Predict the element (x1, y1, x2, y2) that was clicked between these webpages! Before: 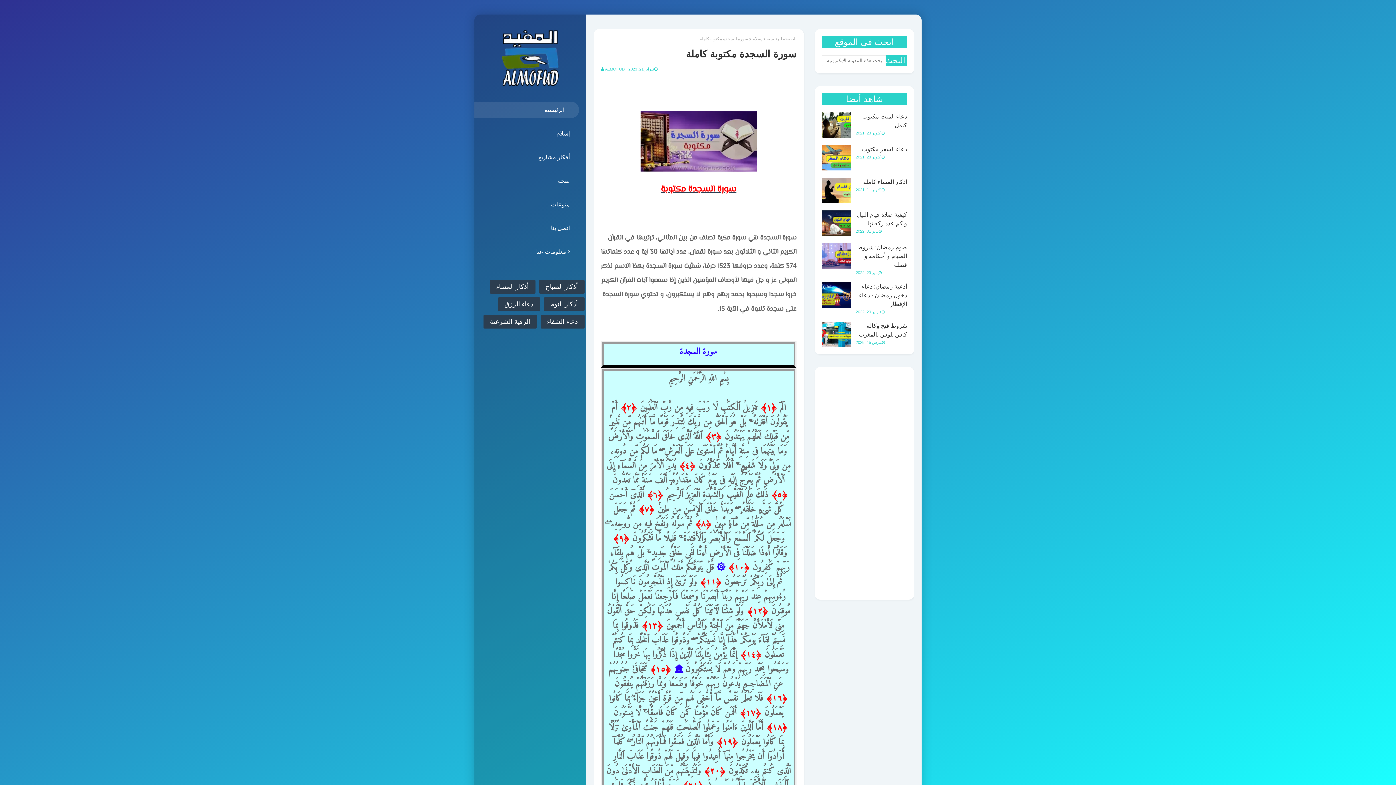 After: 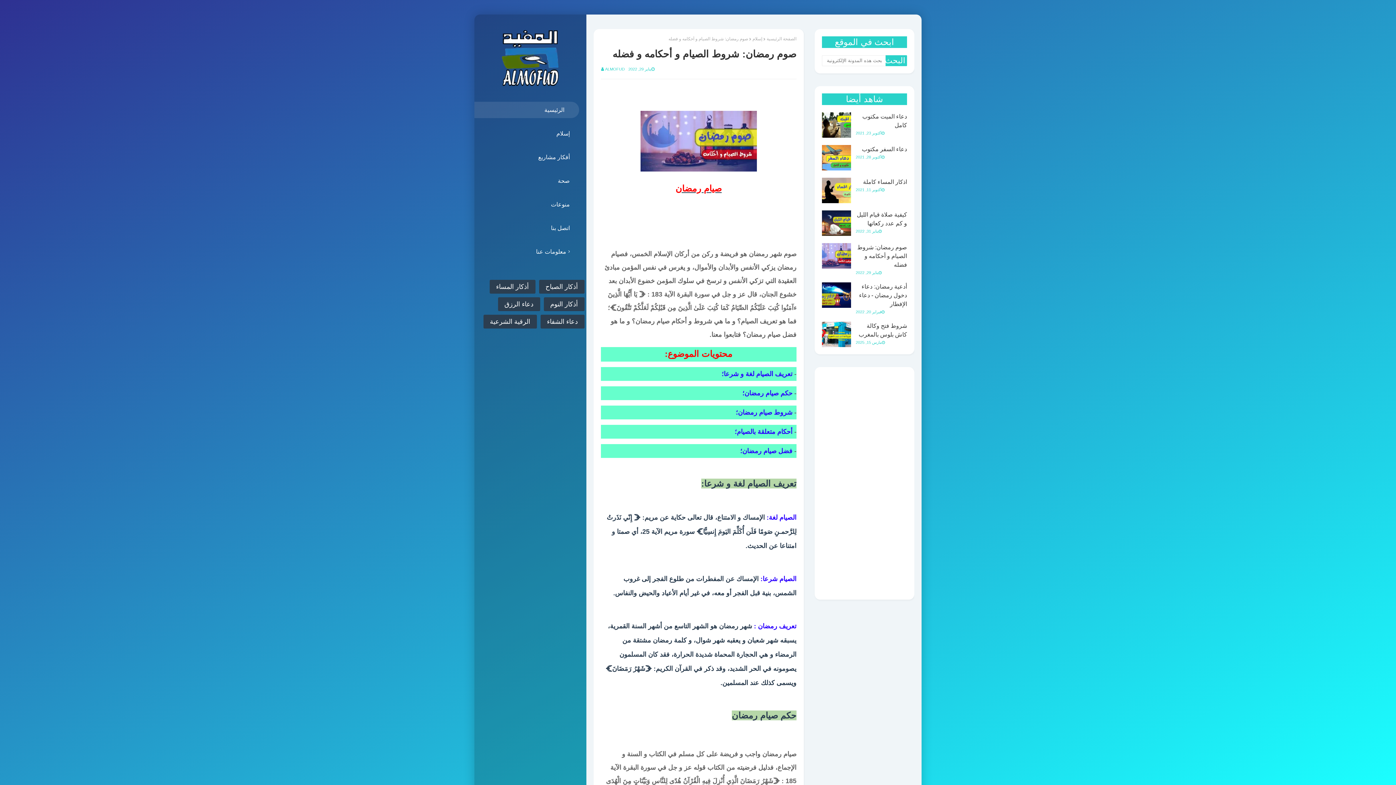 Action: bbox: (822, 243, 851, 268)